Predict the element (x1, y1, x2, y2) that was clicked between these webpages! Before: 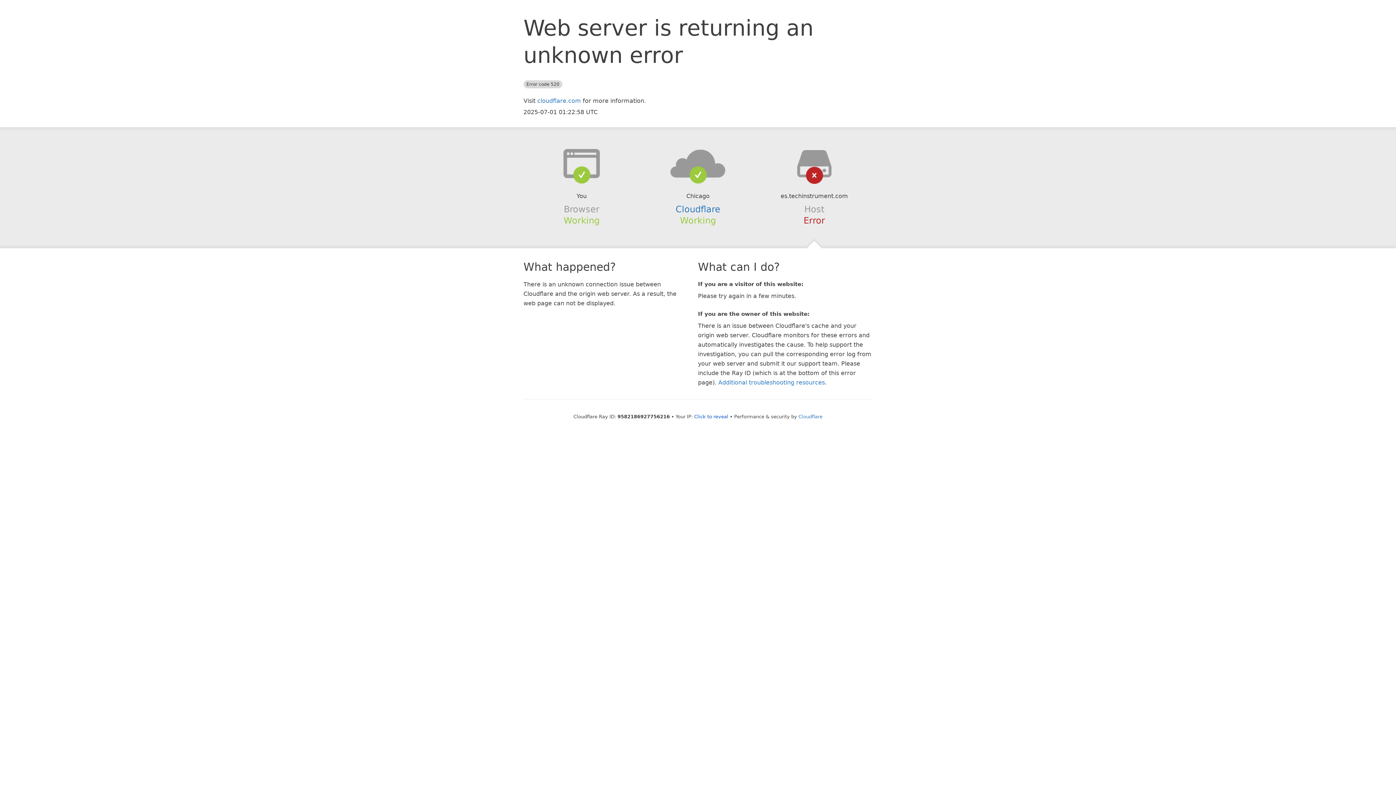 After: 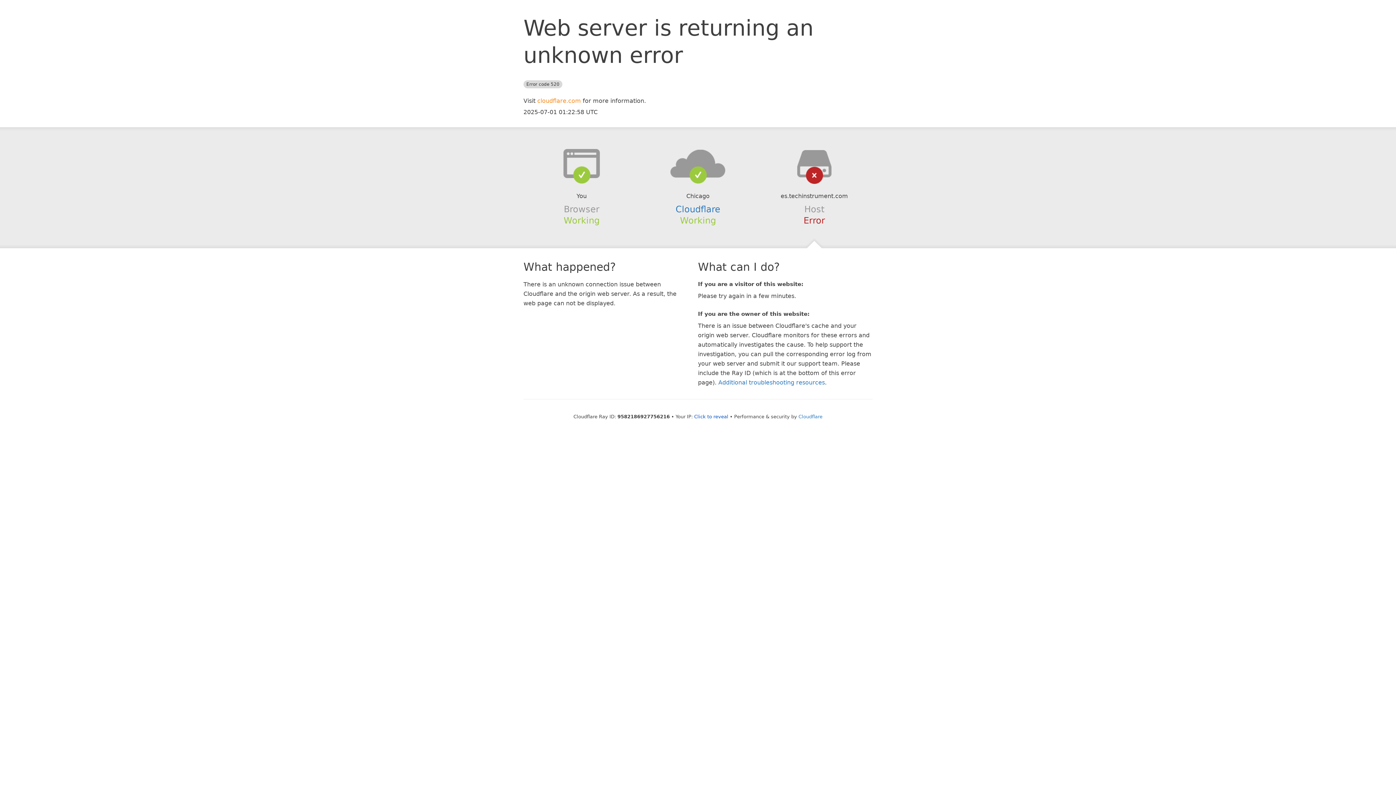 Action: label: cloudflare.com bbox: (537, 97, 581, 104)